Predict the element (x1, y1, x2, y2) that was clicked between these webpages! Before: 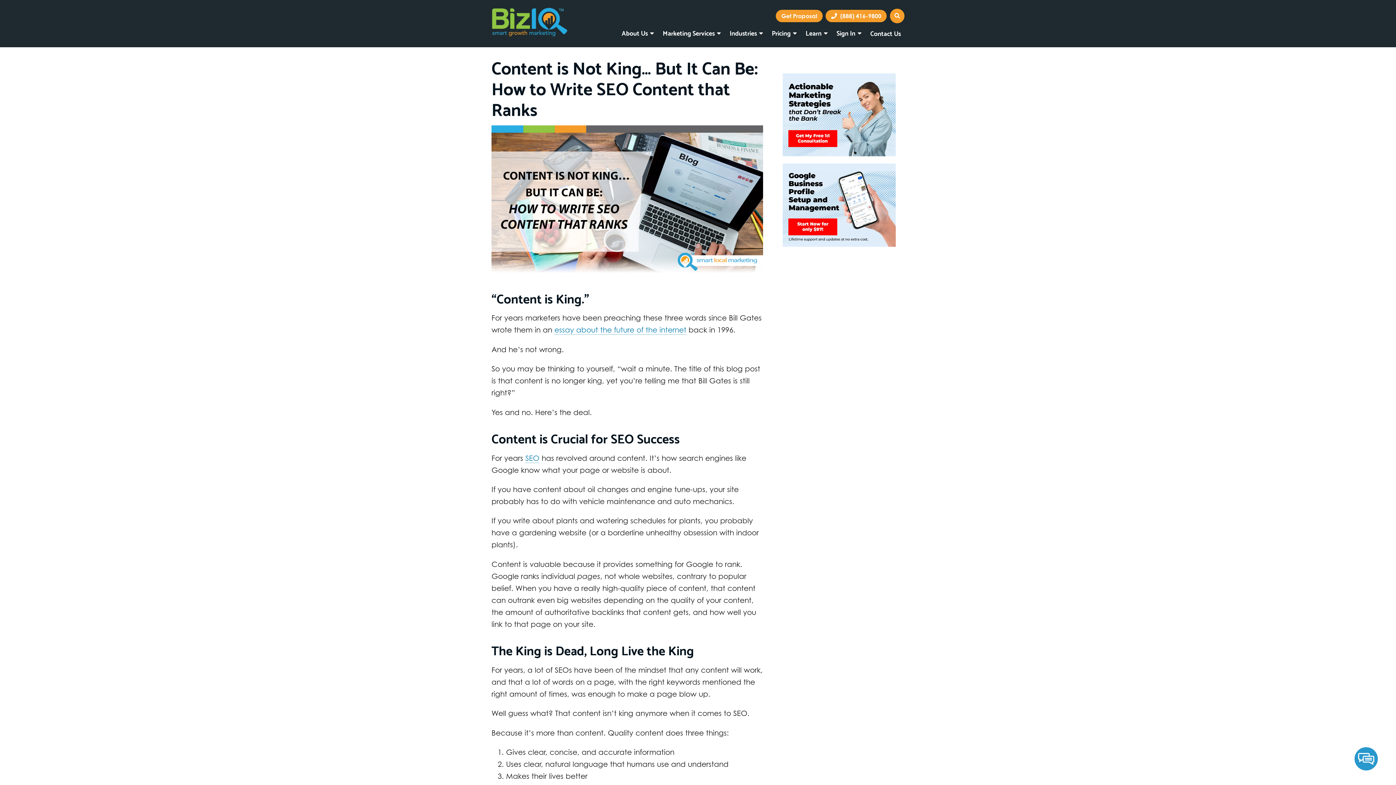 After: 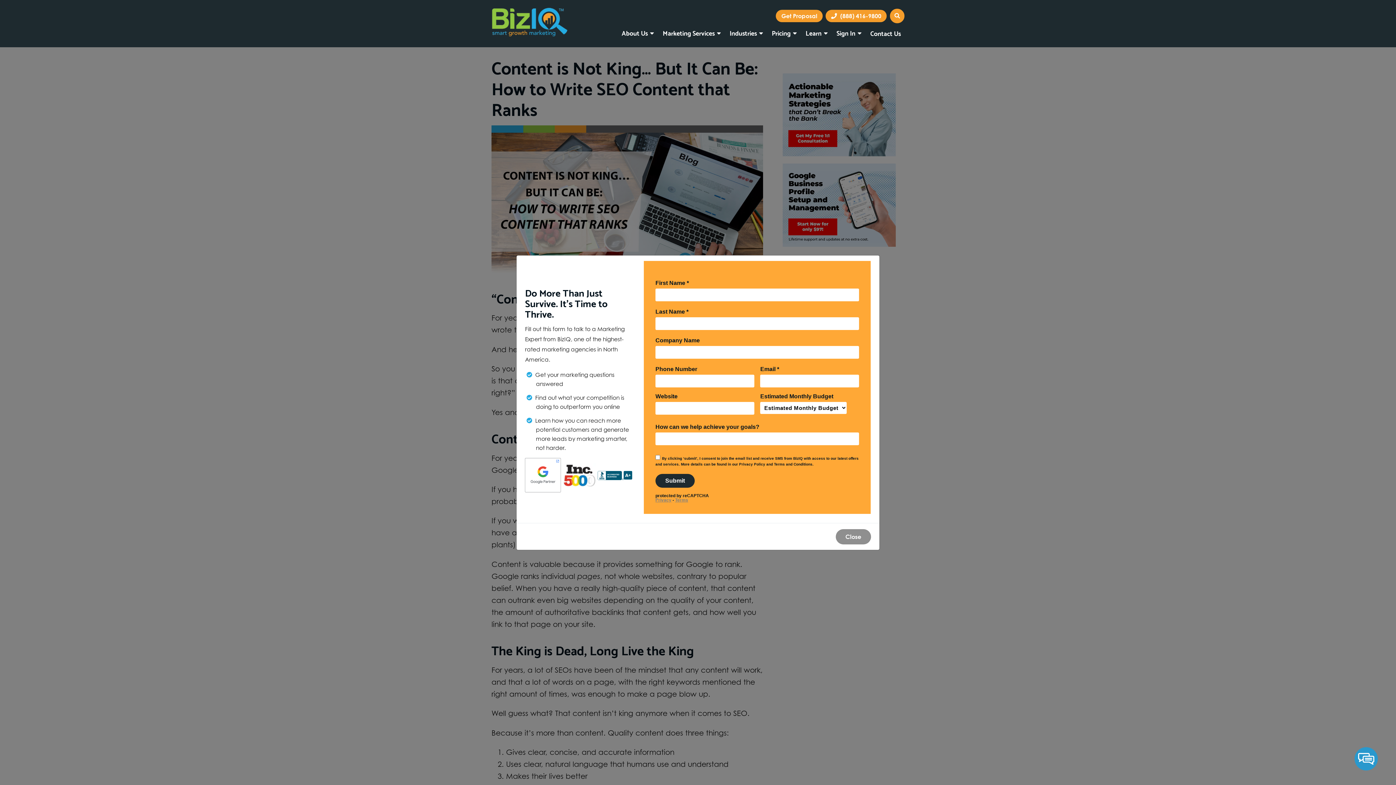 Action: label: Get Proposal bbox: (776, 9, 822, 22)